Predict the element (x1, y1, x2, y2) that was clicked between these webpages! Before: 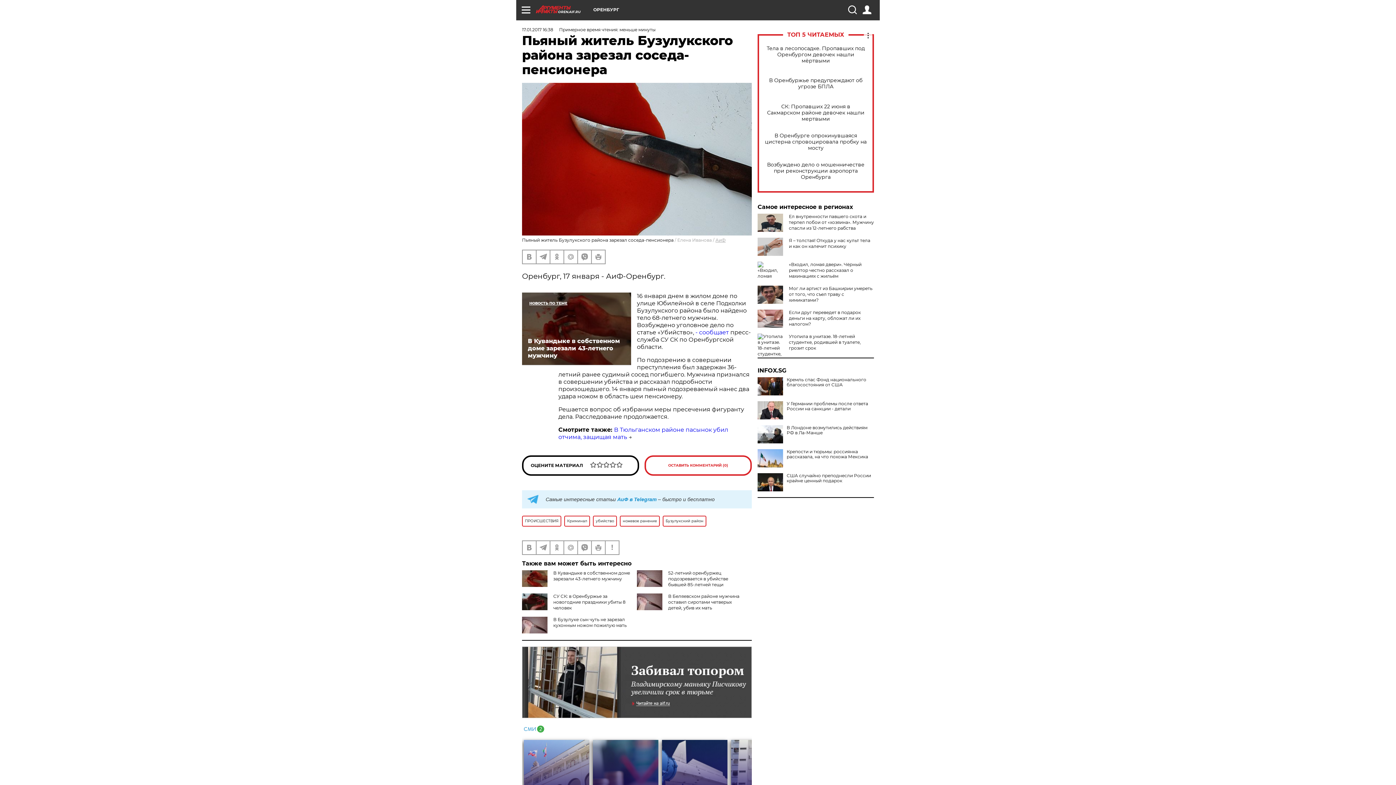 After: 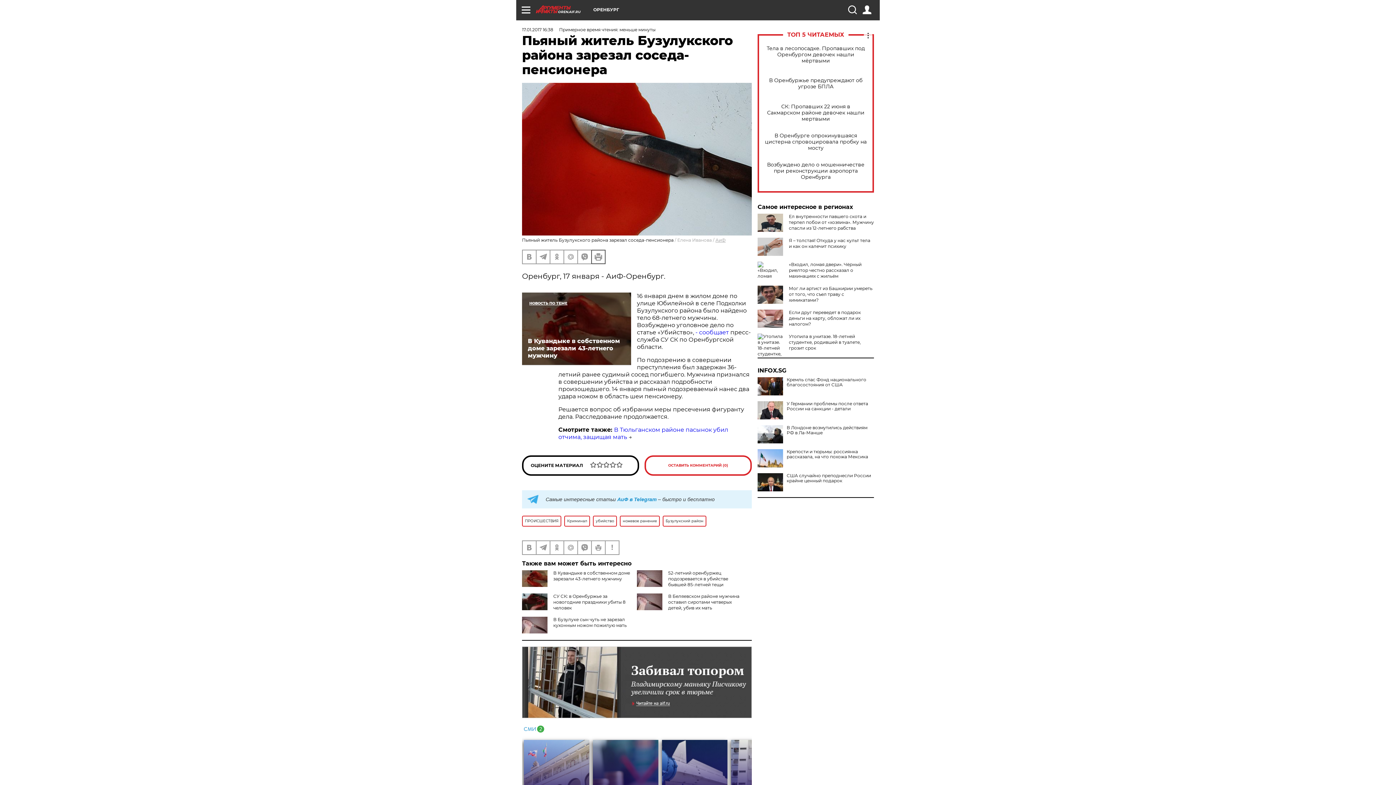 Action: bbox: (592, 250, 605, 263)